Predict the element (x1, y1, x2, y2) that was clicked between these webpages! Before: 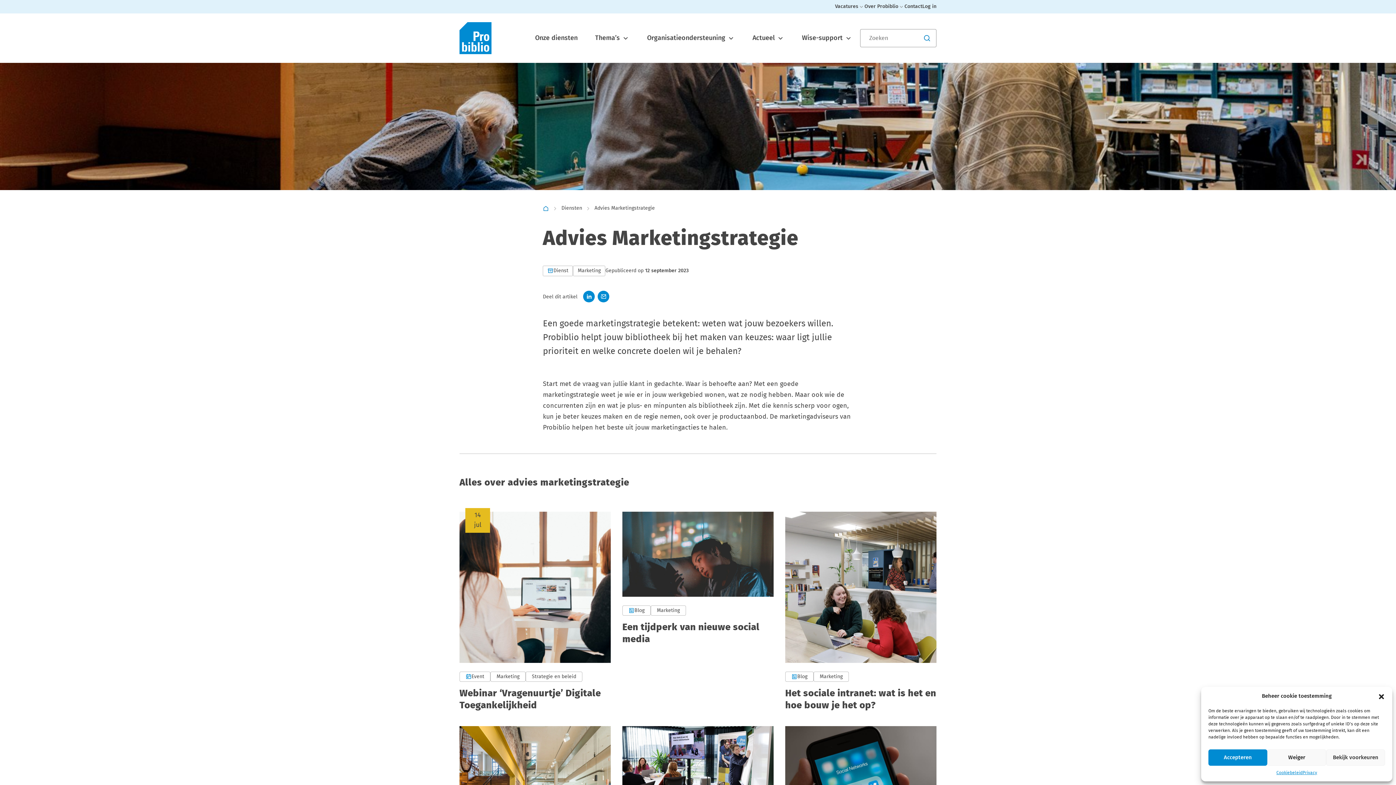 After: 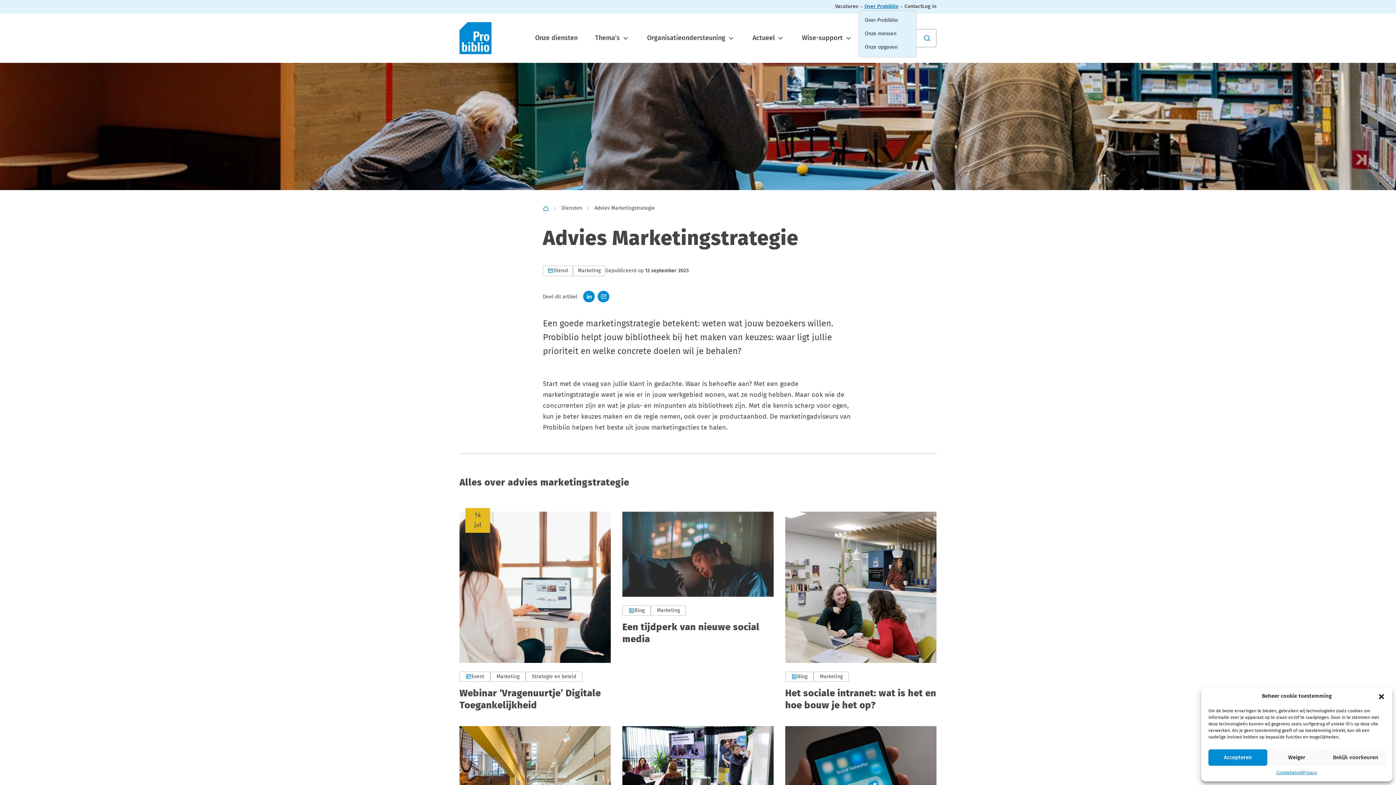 Action: label: Over Probiblio bbox: (864, 2, 904, 10)